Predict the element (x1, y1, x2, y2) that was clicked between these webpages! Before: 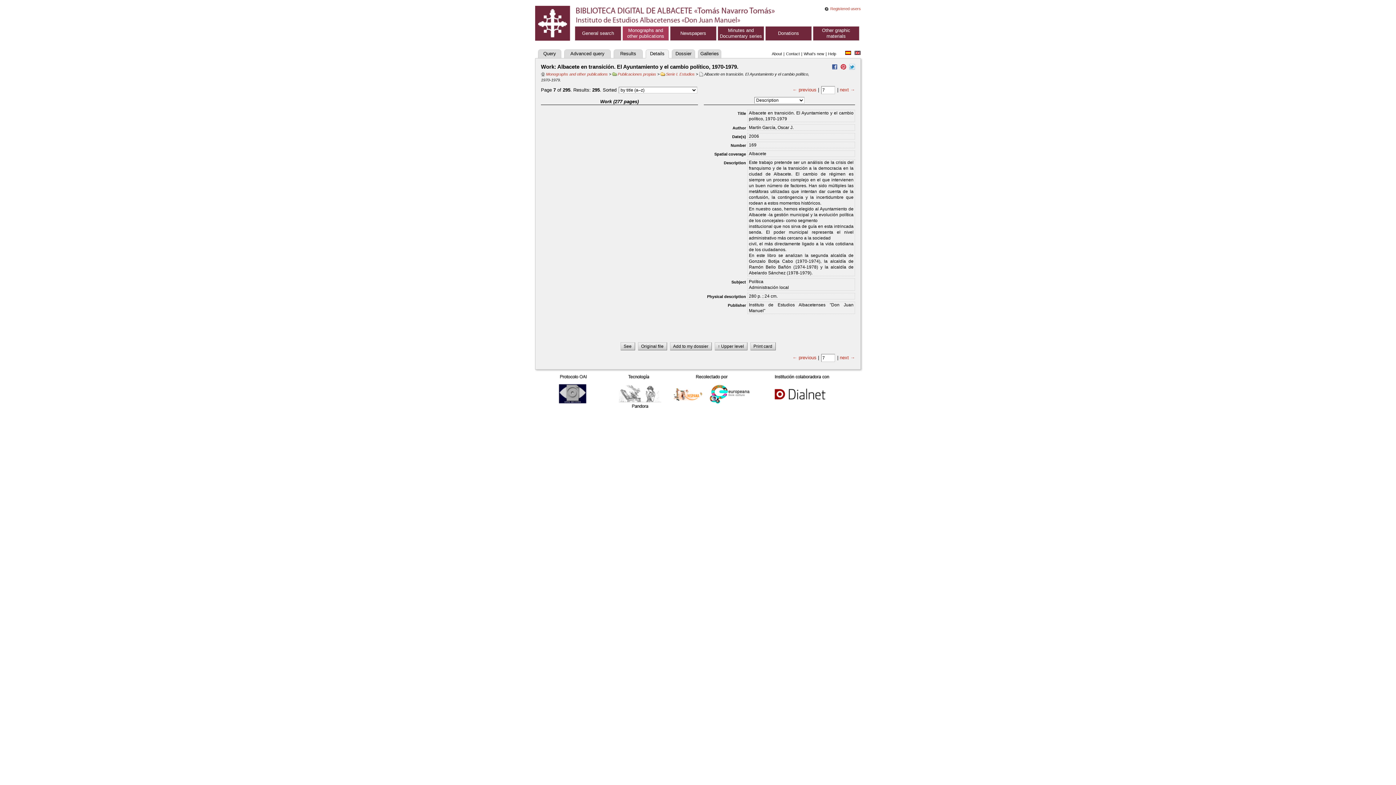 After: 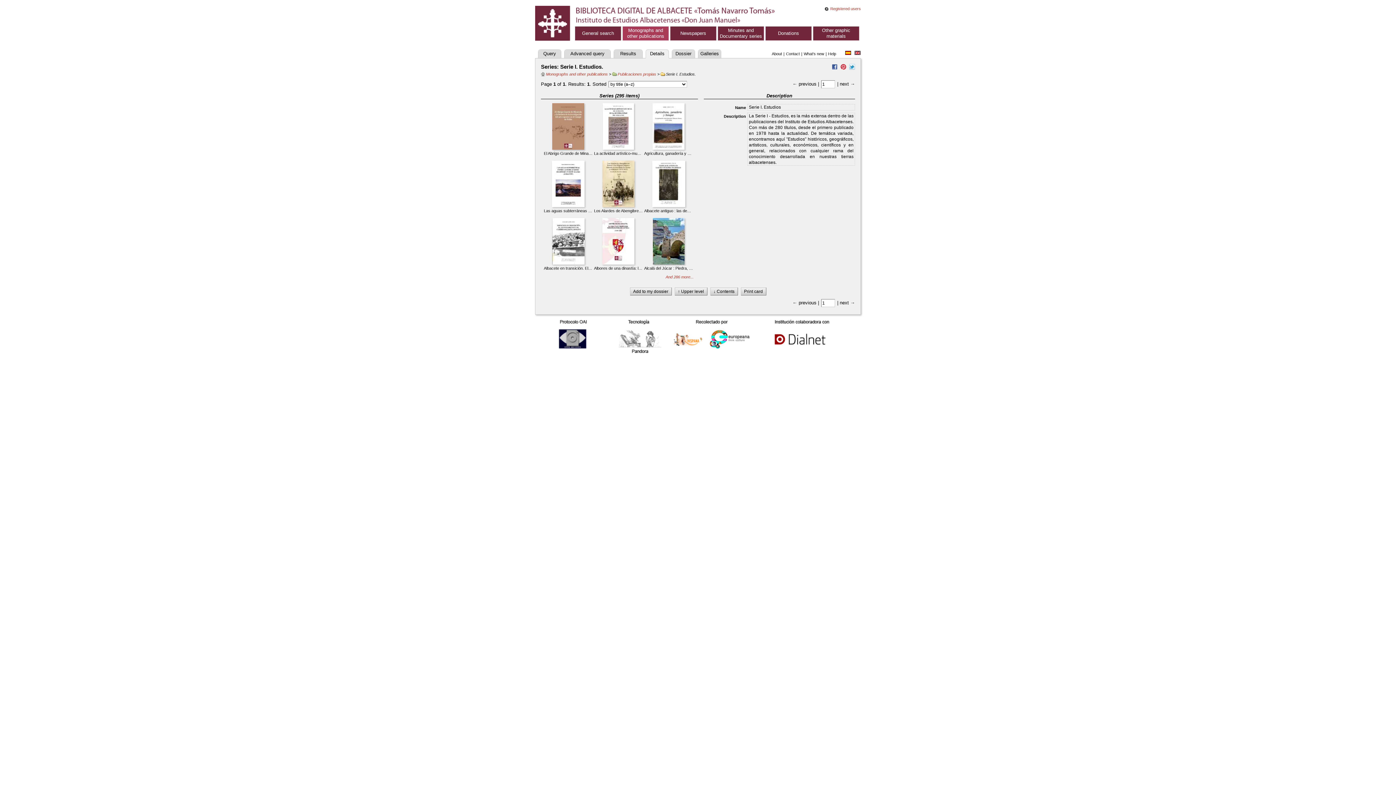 Action: bbox: (660, 72, 694, 76) label: Serie I. Estudios